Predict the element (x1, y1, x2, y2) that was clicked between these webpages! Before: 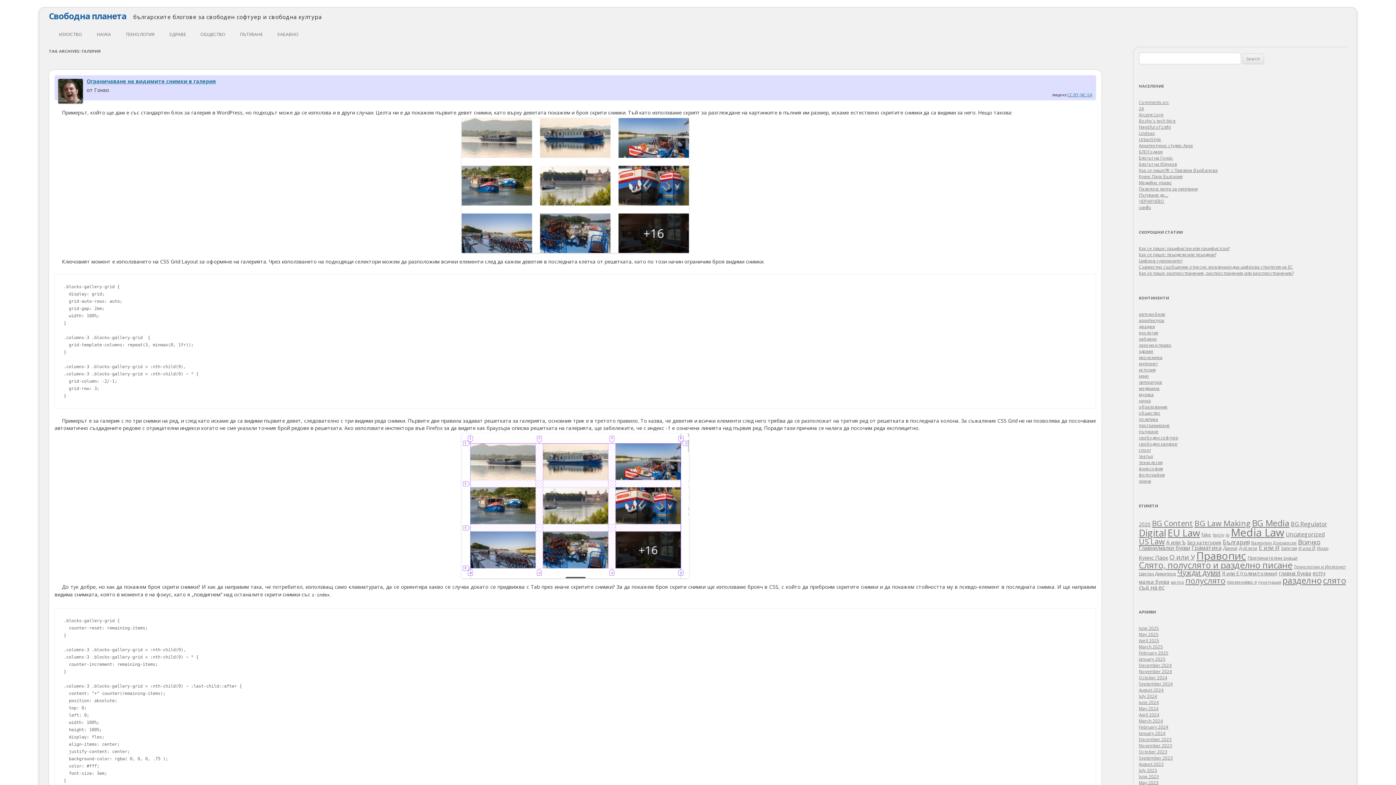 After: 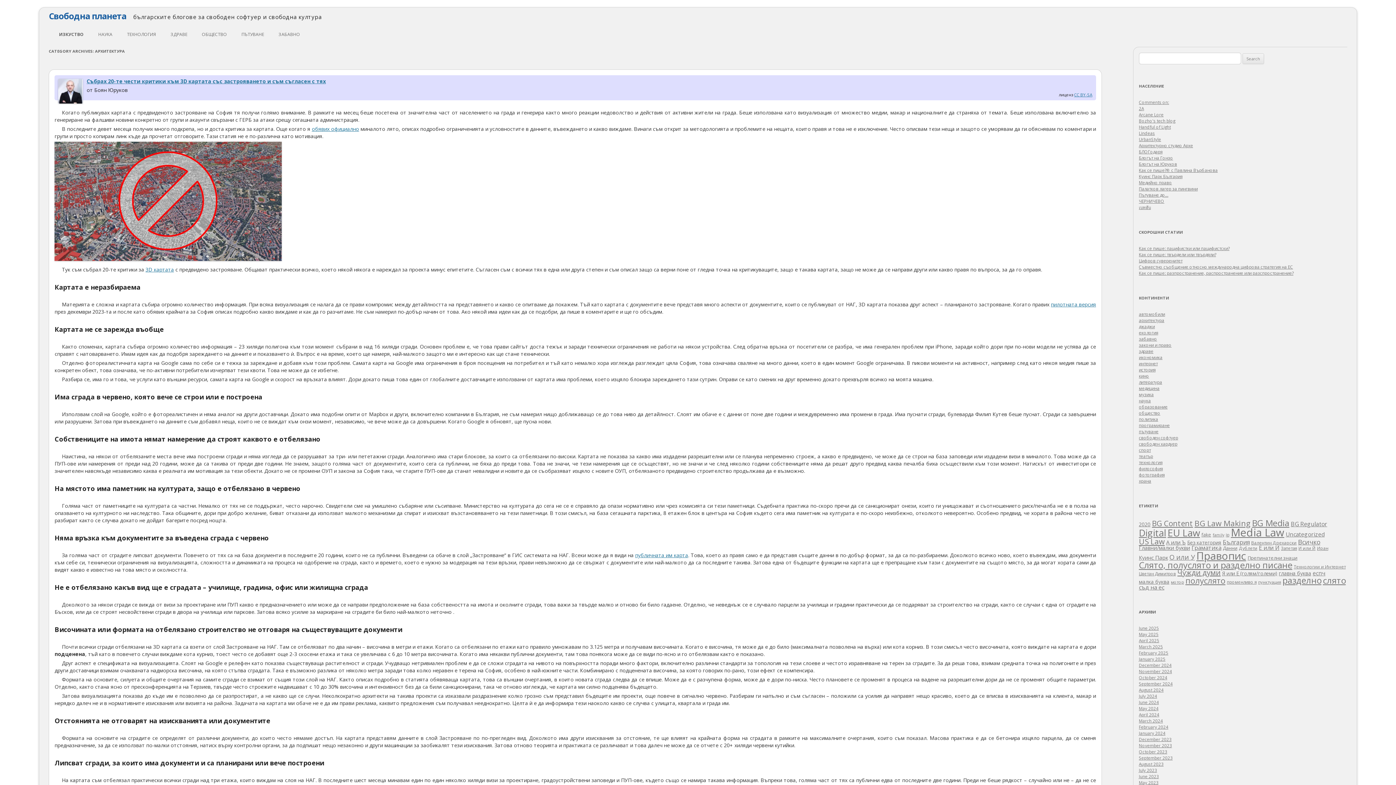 Action: bbox: (1139, 317, 1164, 323) label: архитектура